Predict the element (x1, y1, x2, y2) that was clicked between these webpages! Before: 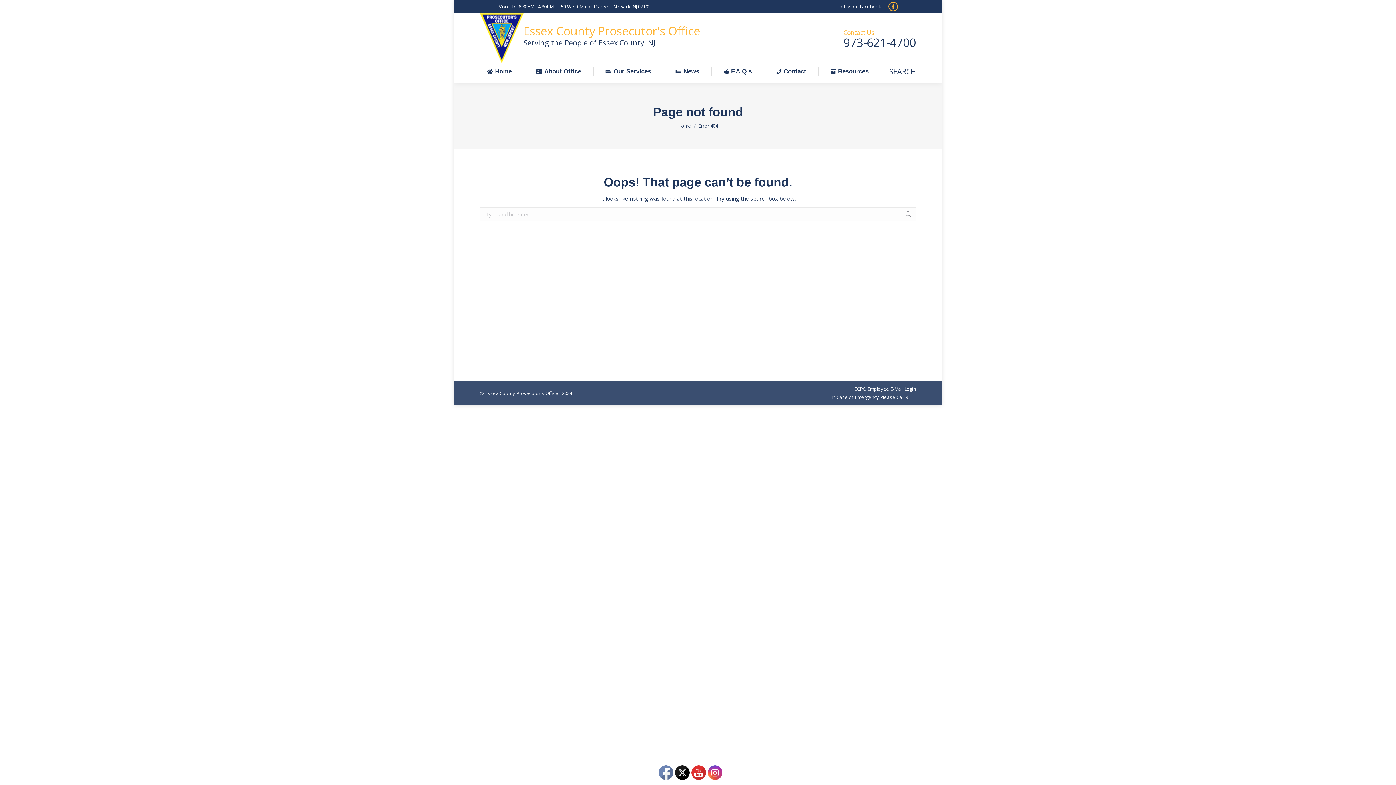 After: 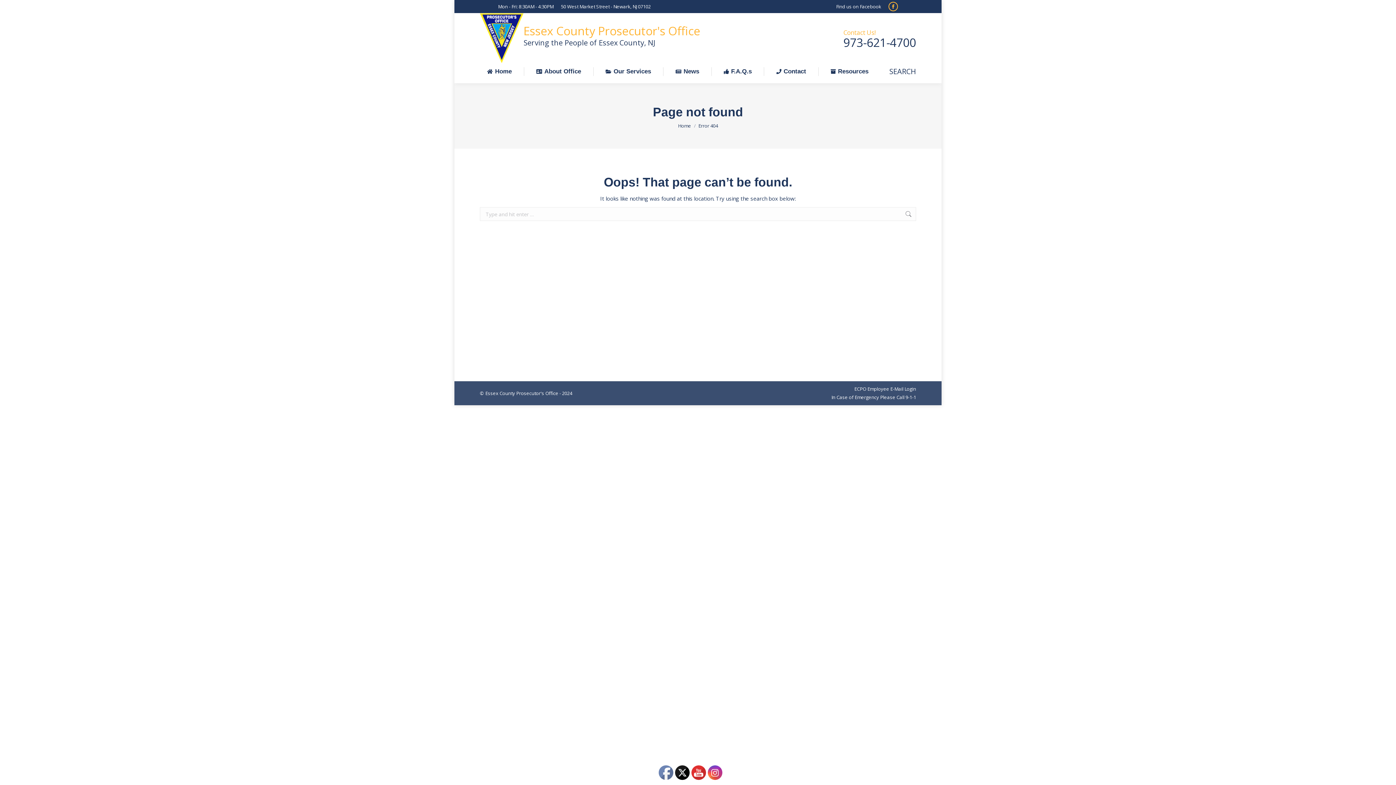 Action: bbox: (708, 766, 722, 780)